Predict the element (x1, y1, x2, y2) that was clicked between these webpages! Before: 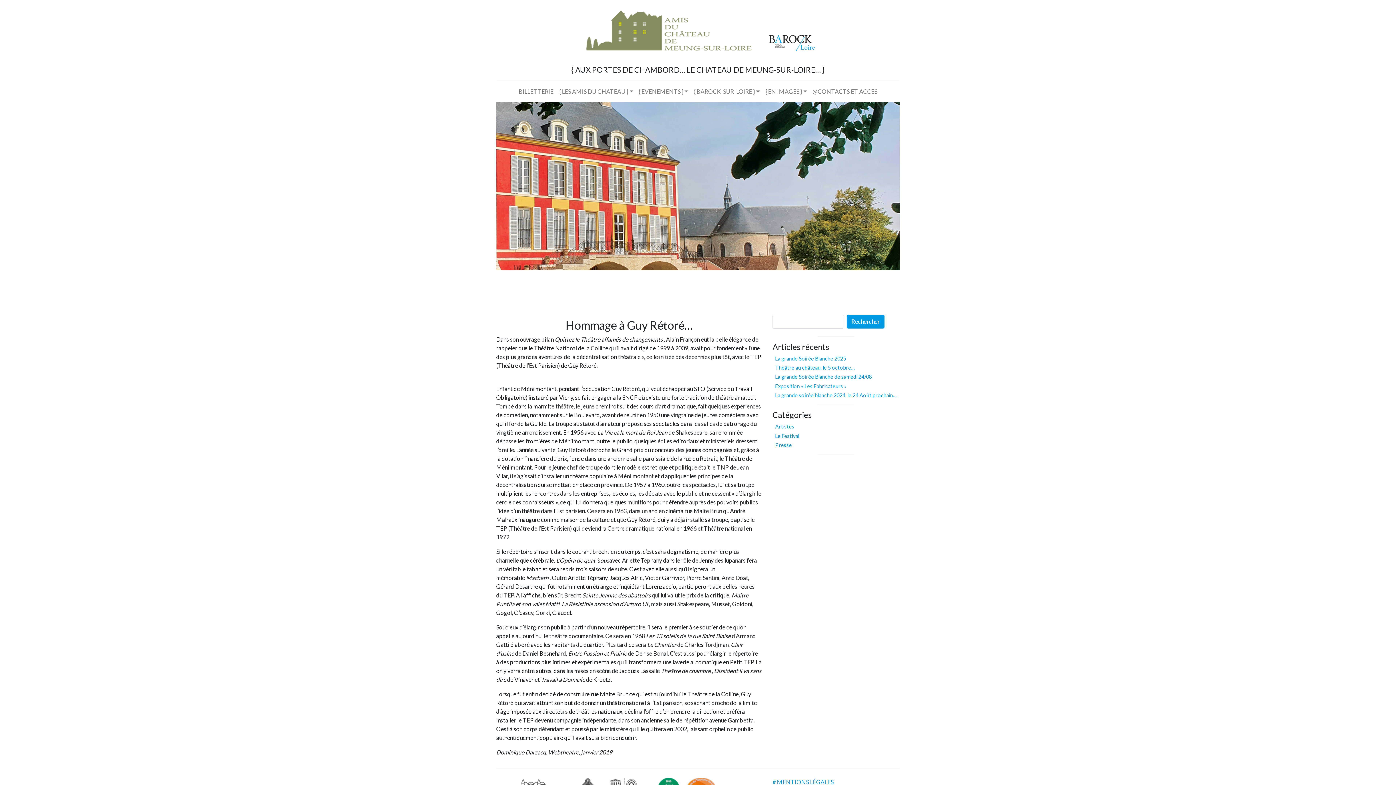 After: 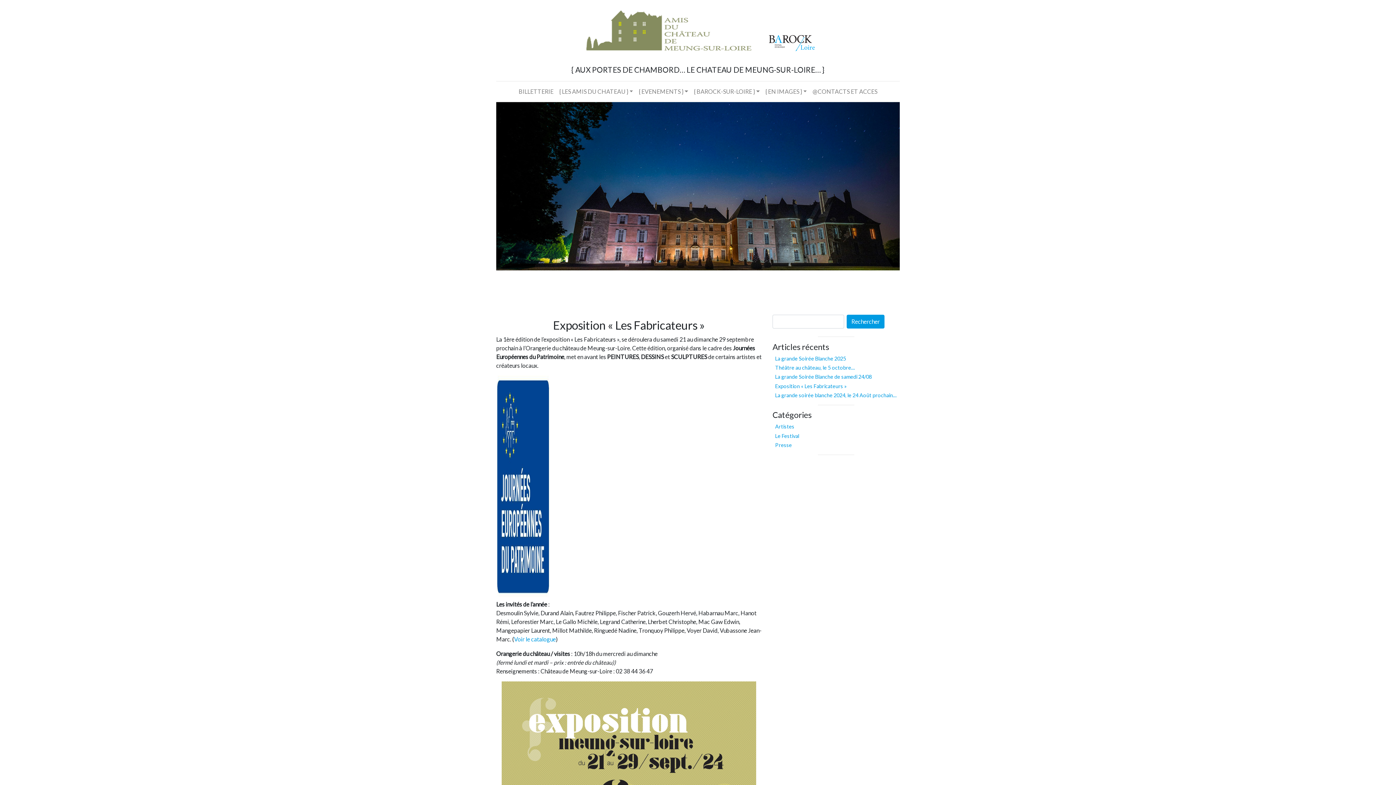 Action: label: Artistes bbox: (775, 423, 794, 429)